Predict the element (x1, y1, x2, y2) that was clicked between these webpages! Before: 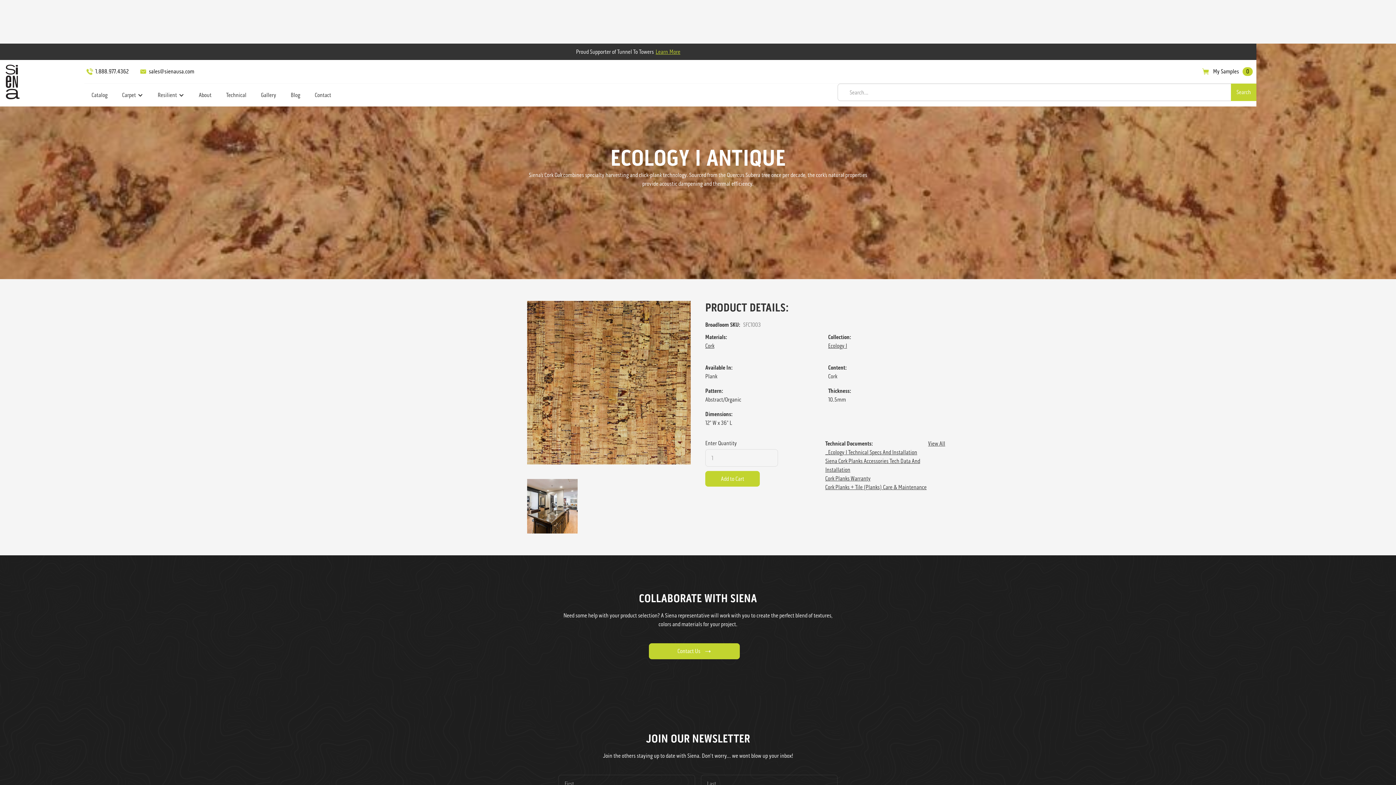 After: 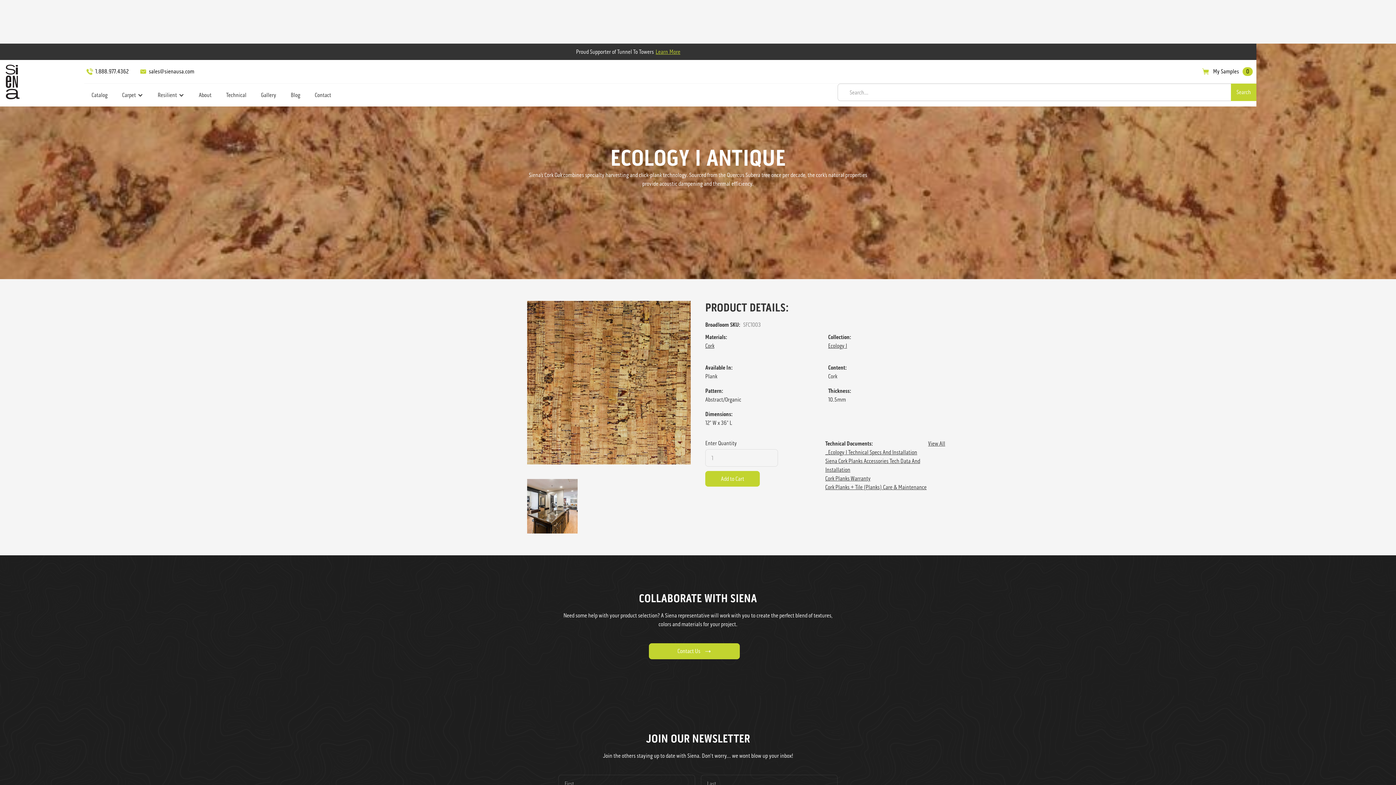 Action: label: open lightbox bbox: (527, 479, 577, 533)